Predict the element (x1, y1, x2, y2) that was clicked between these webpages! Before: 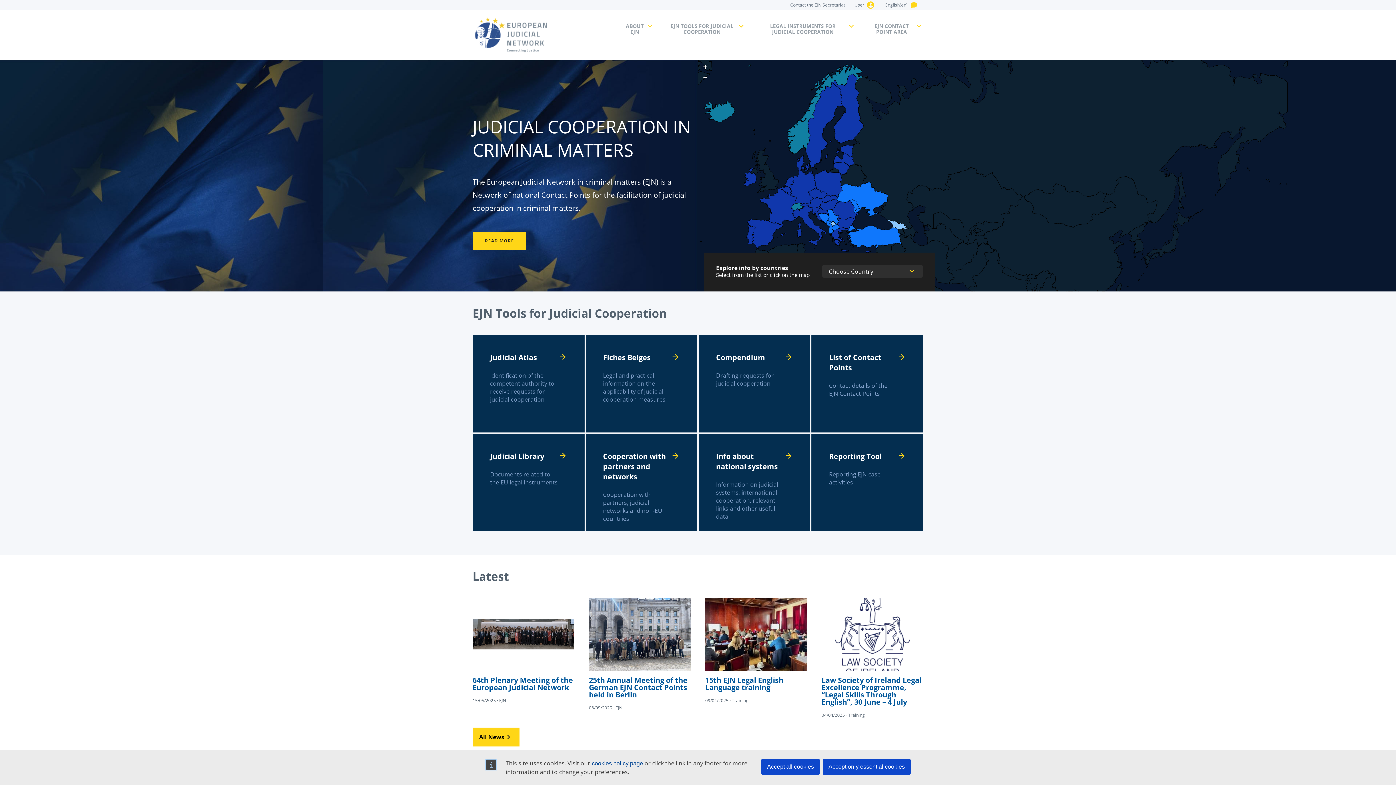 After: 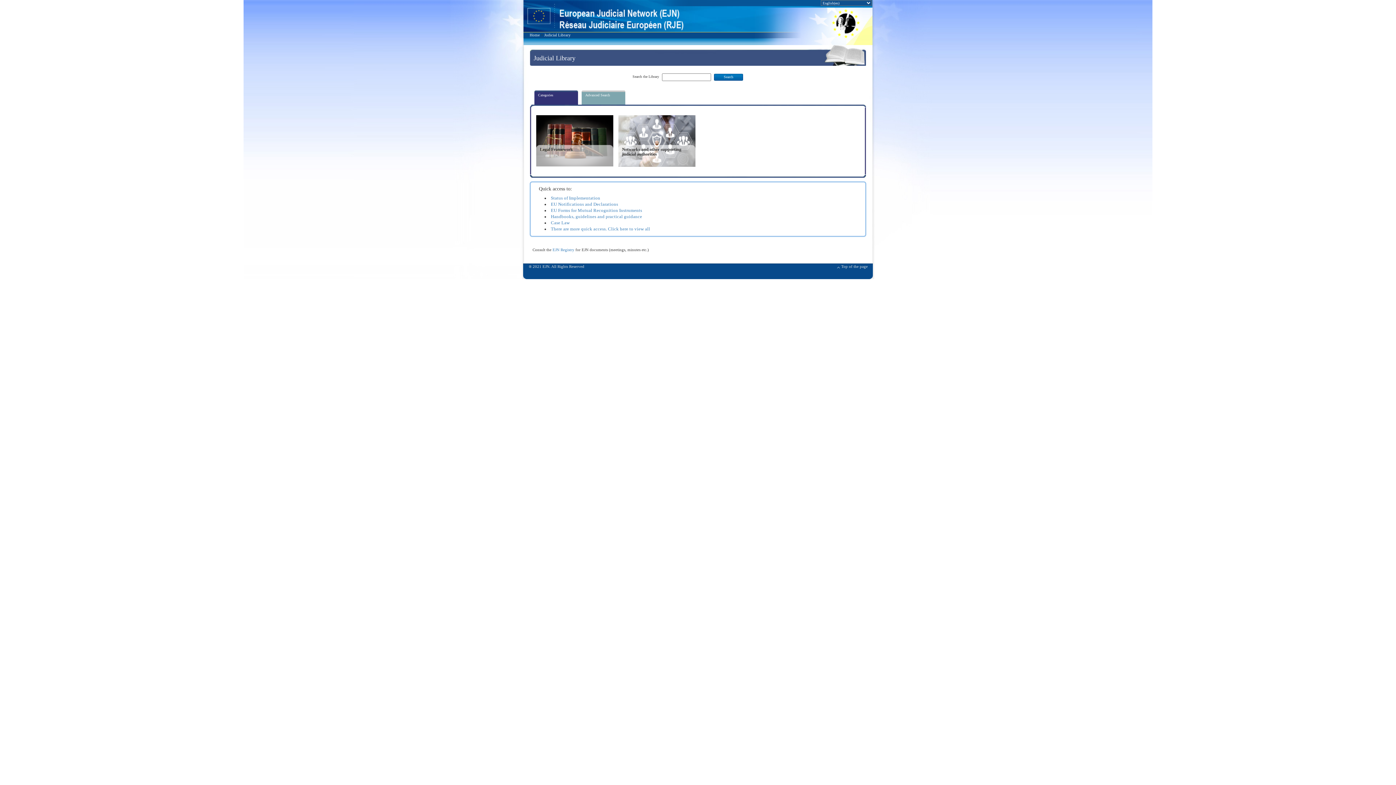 Action: bbox: (472, 434, 584, 531)